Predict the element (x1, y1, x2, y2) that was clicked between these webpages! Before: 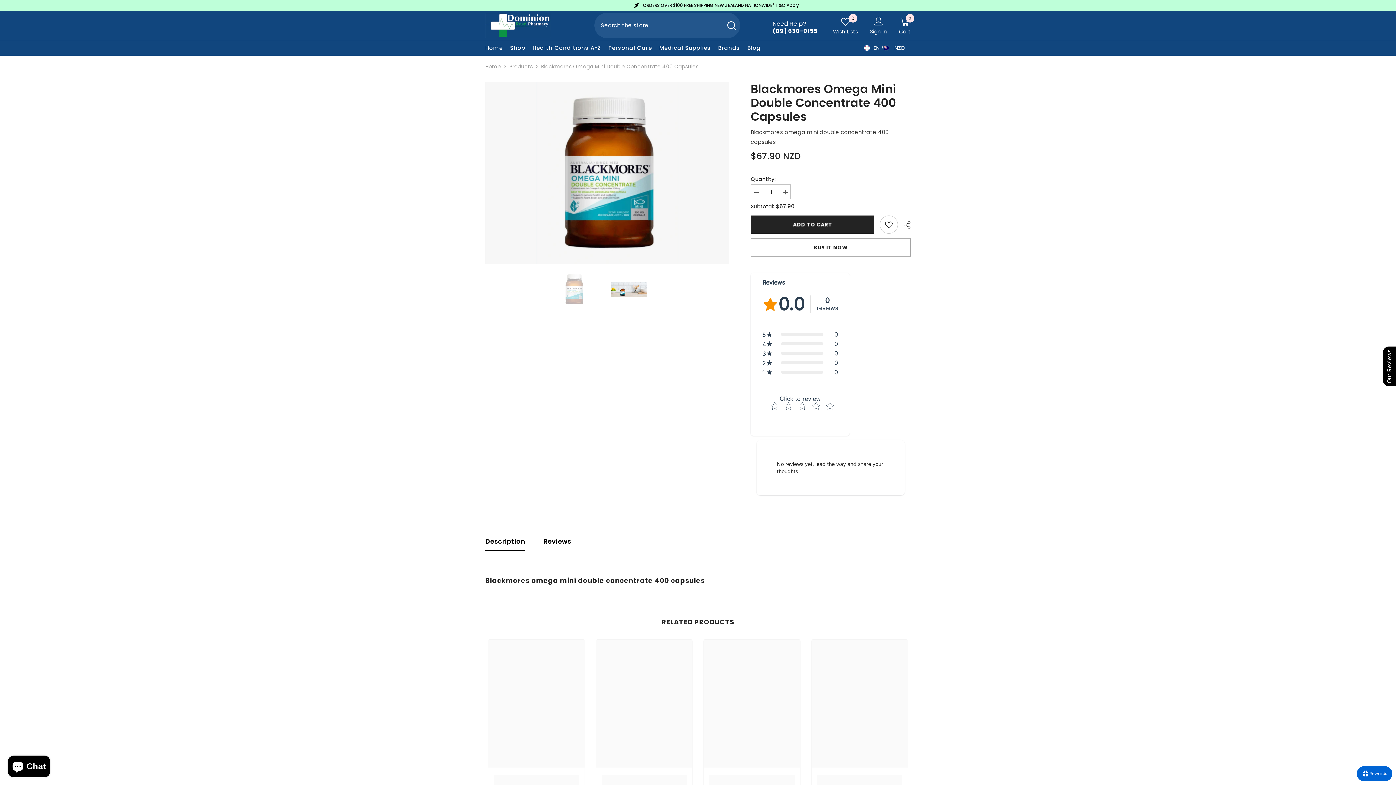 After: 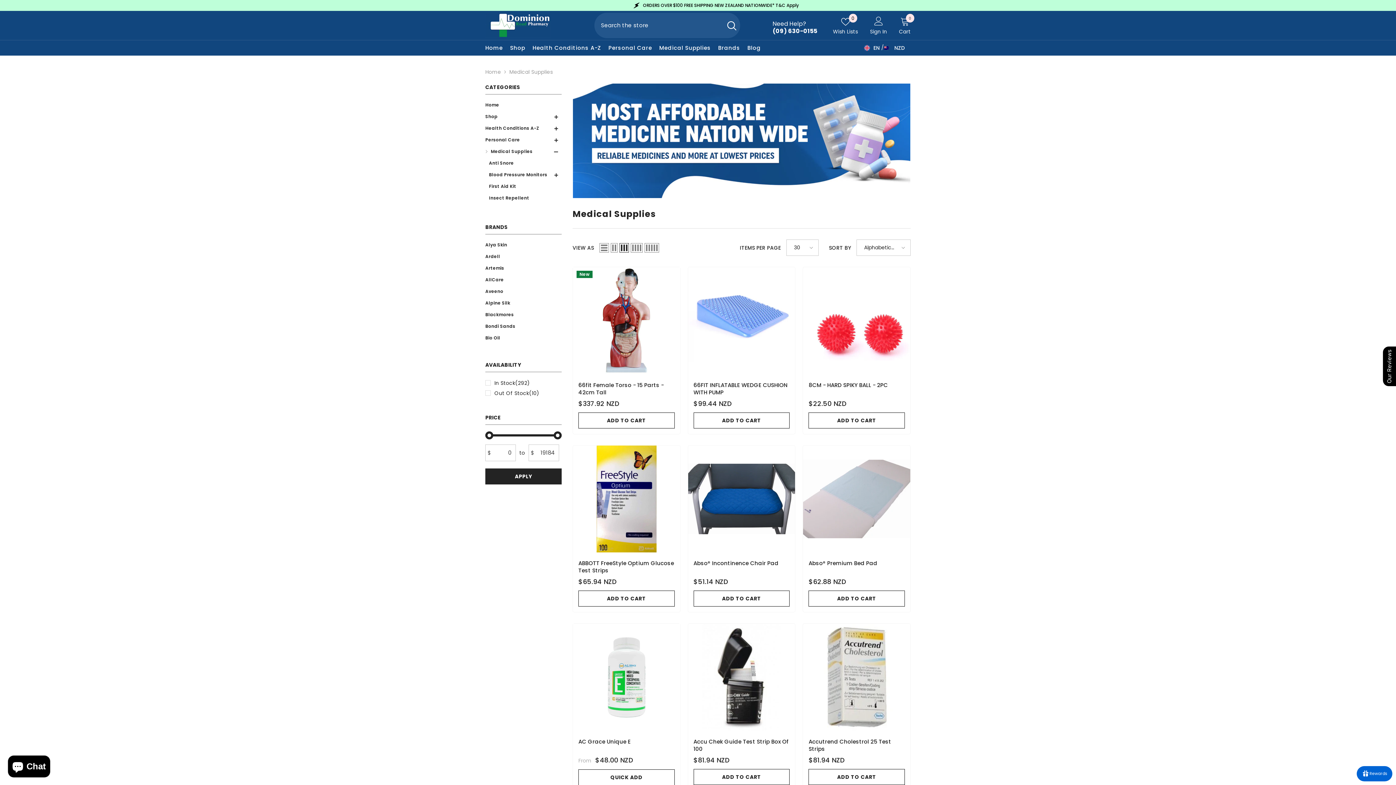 Action: label: Medical Supplies bbox: (655, 44, 714, 55)